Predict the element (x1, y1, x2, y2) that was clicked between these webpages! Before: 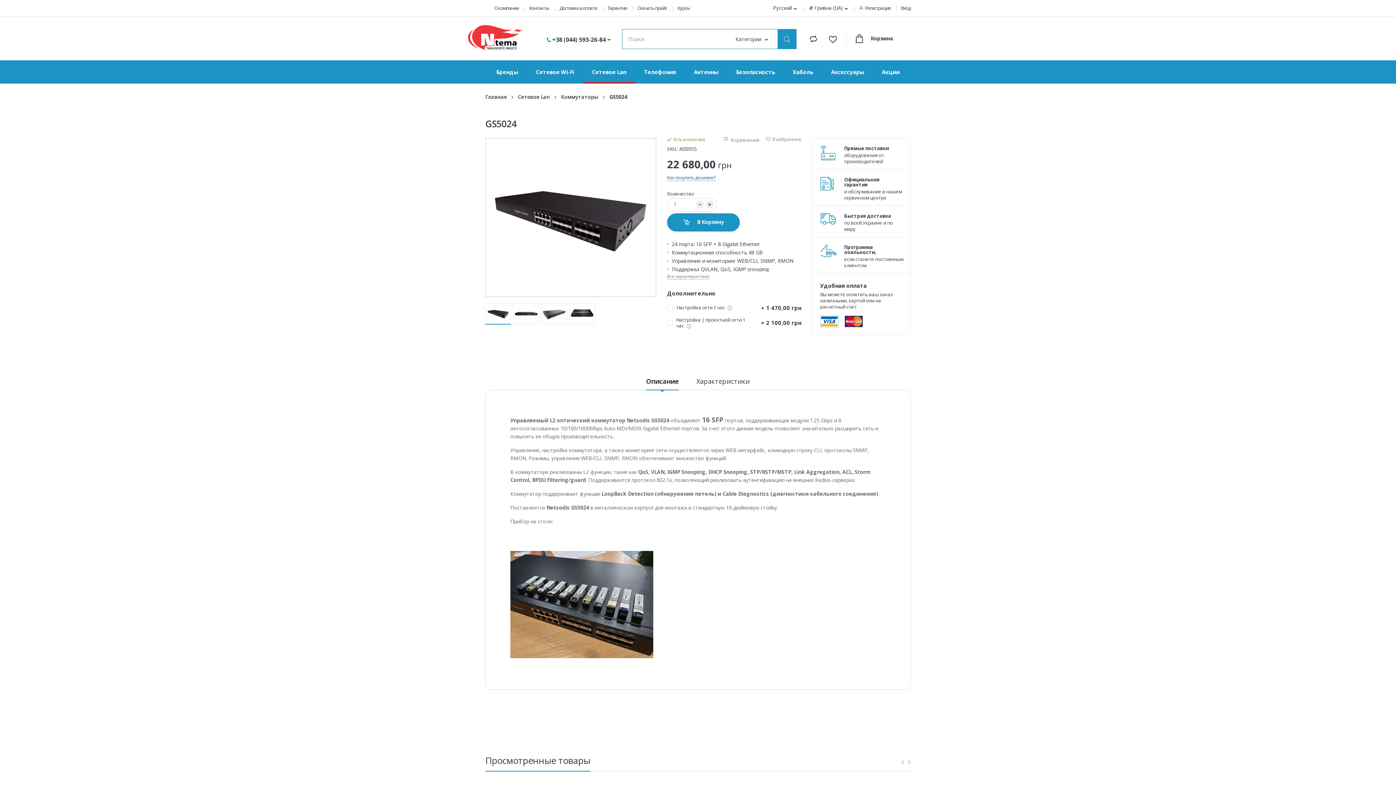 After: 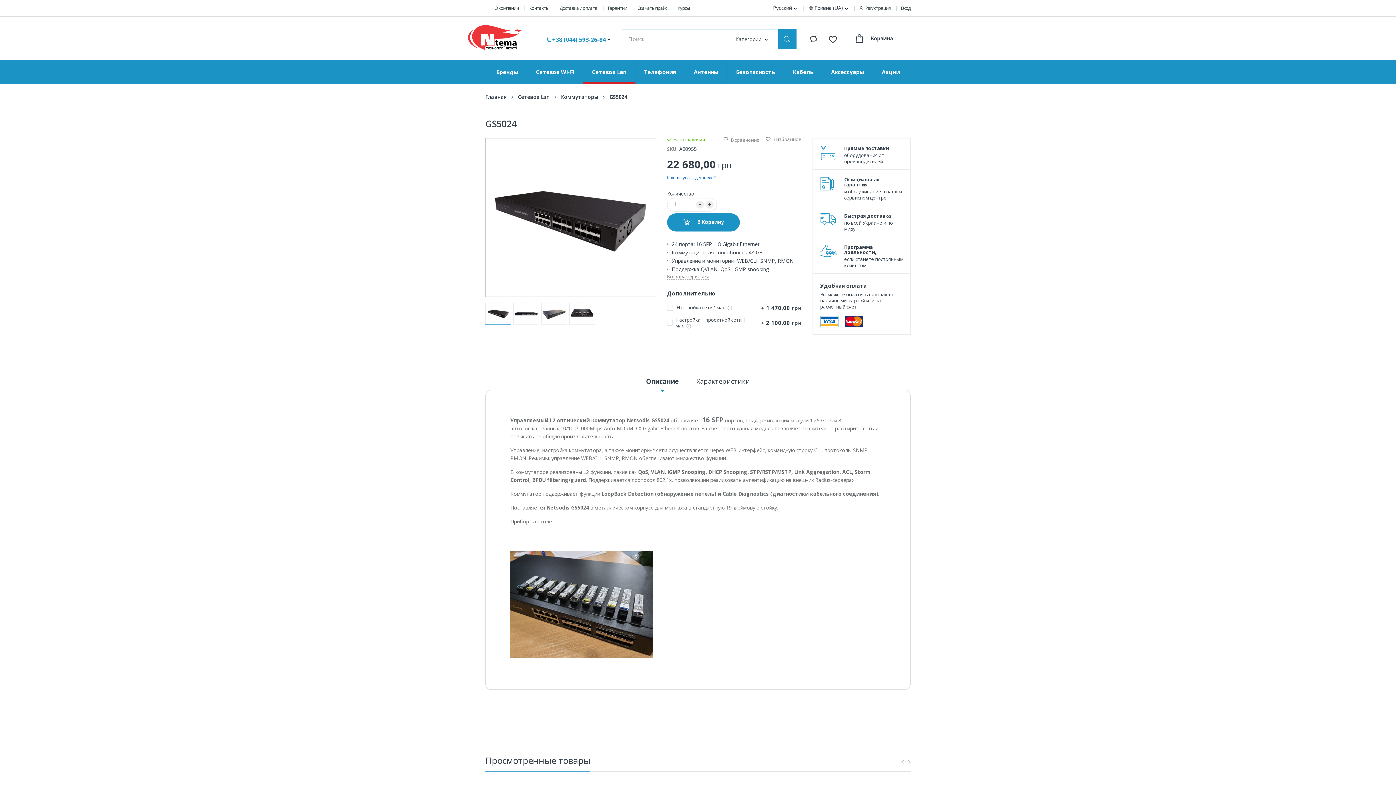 Action: label: +38 (044) 593-26-84 bbox: (552, 36, 605, 42)